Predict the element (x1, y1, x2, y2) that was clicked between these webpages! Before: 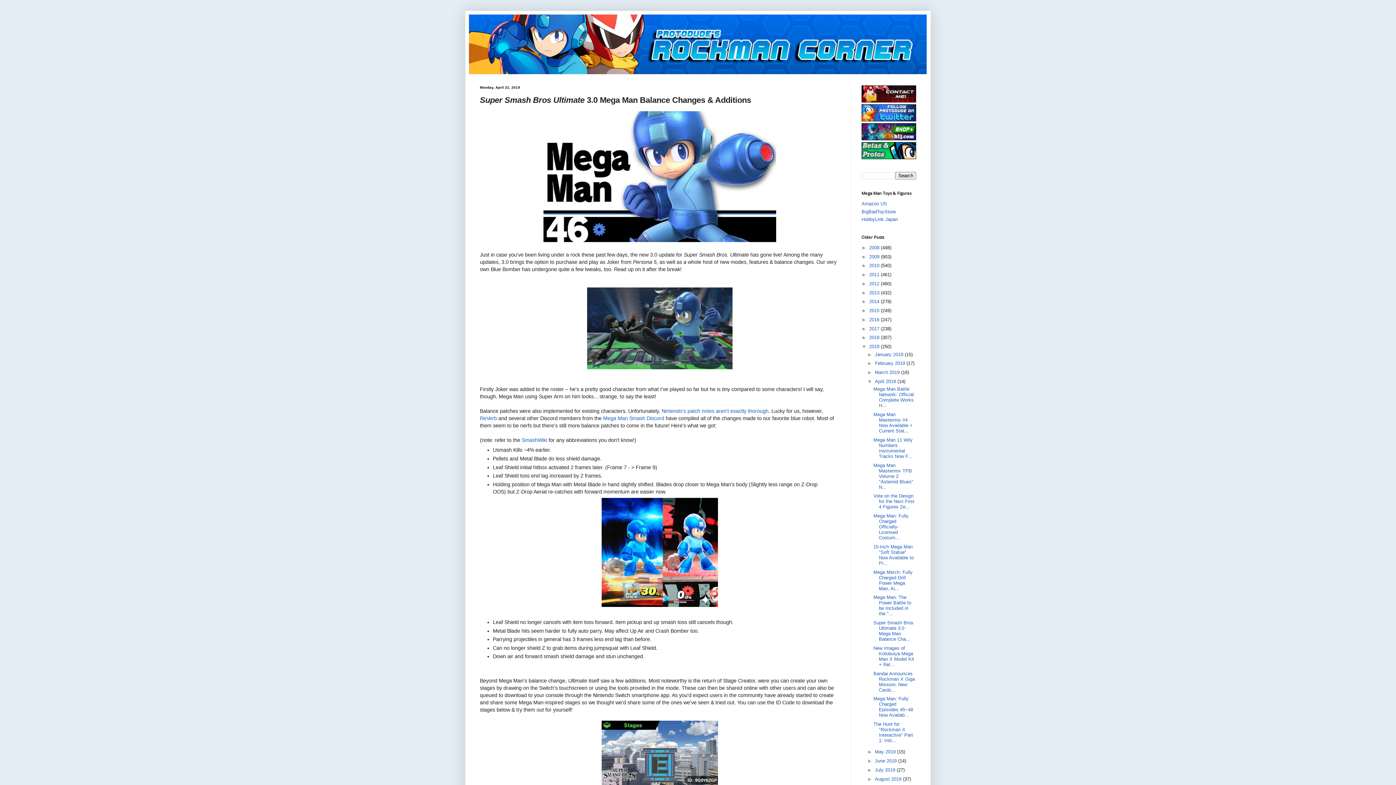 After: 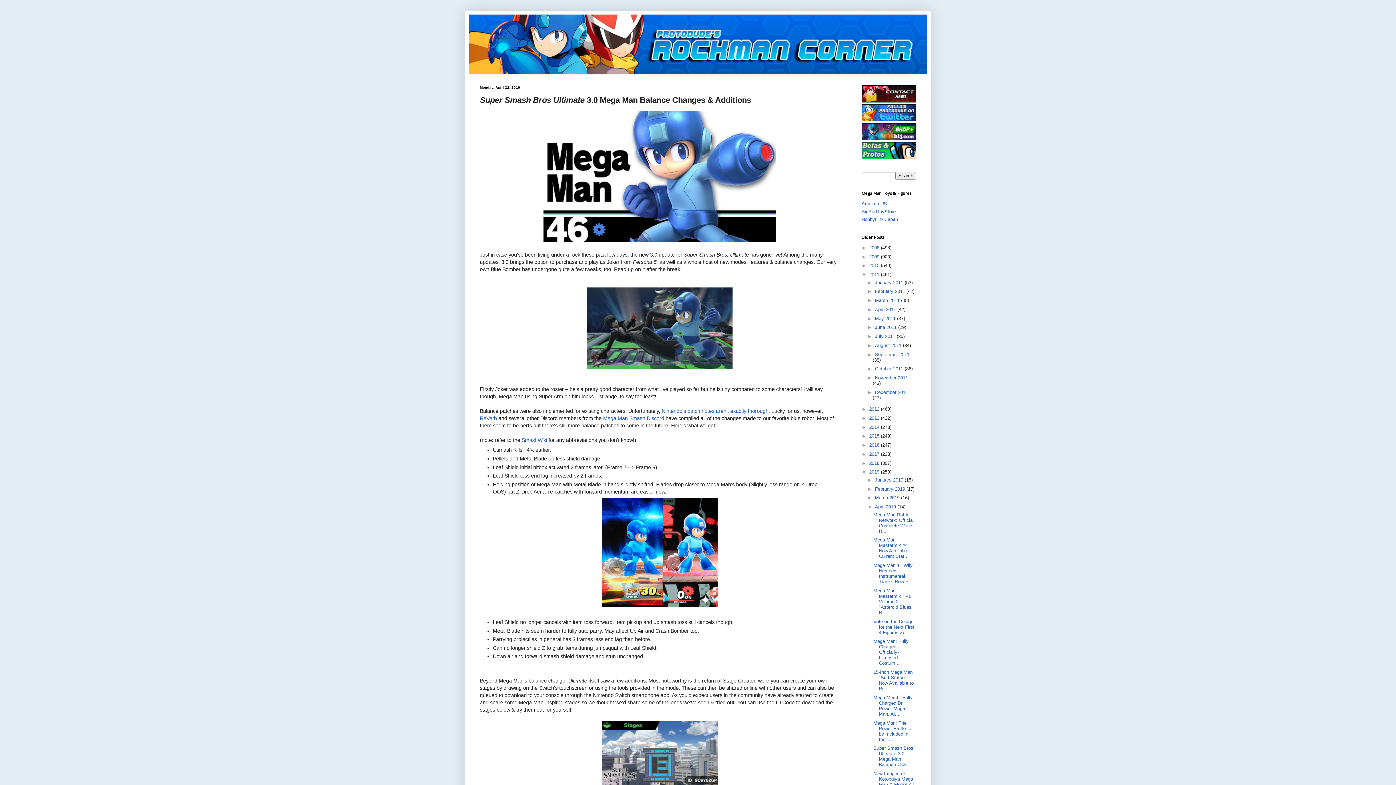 Action: label: ►   bbox: (861, 272, 869, 277)